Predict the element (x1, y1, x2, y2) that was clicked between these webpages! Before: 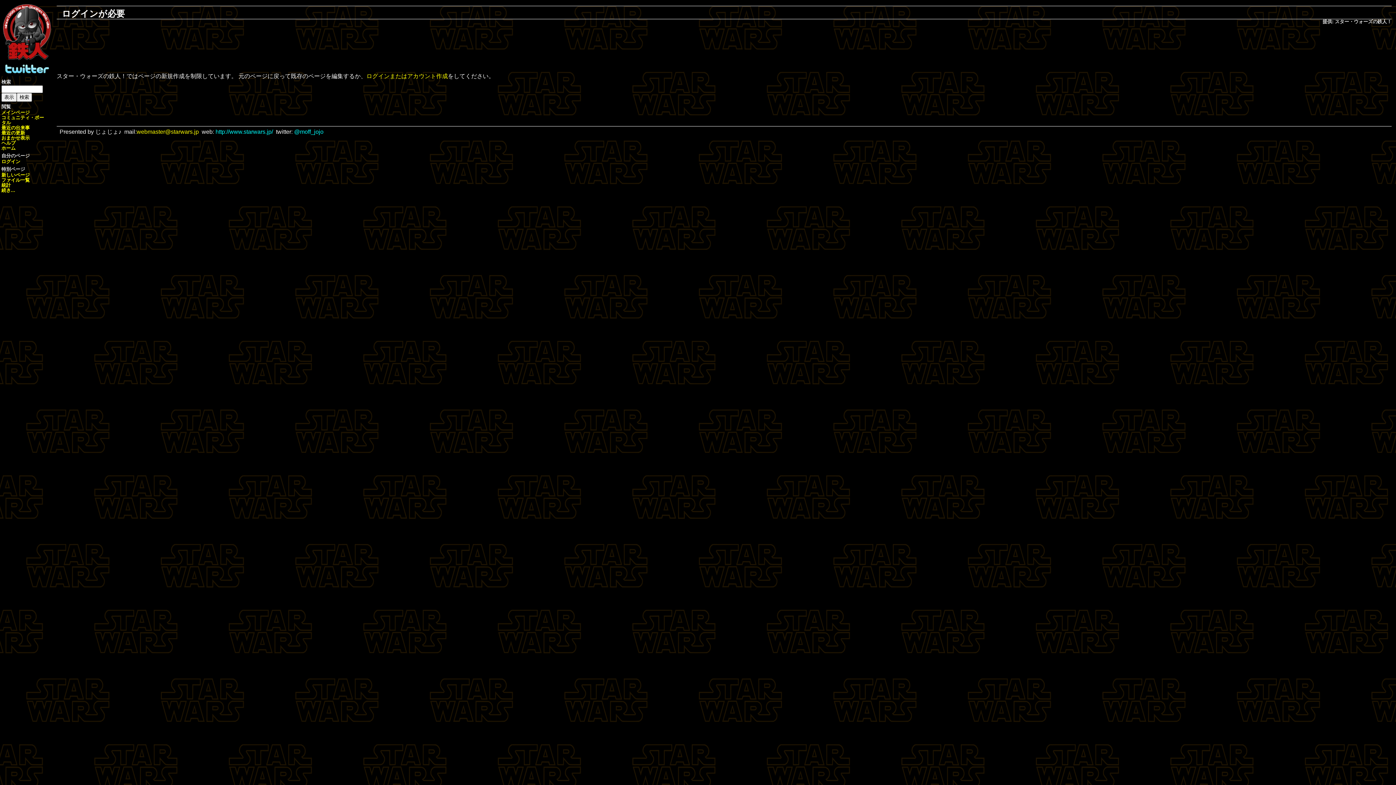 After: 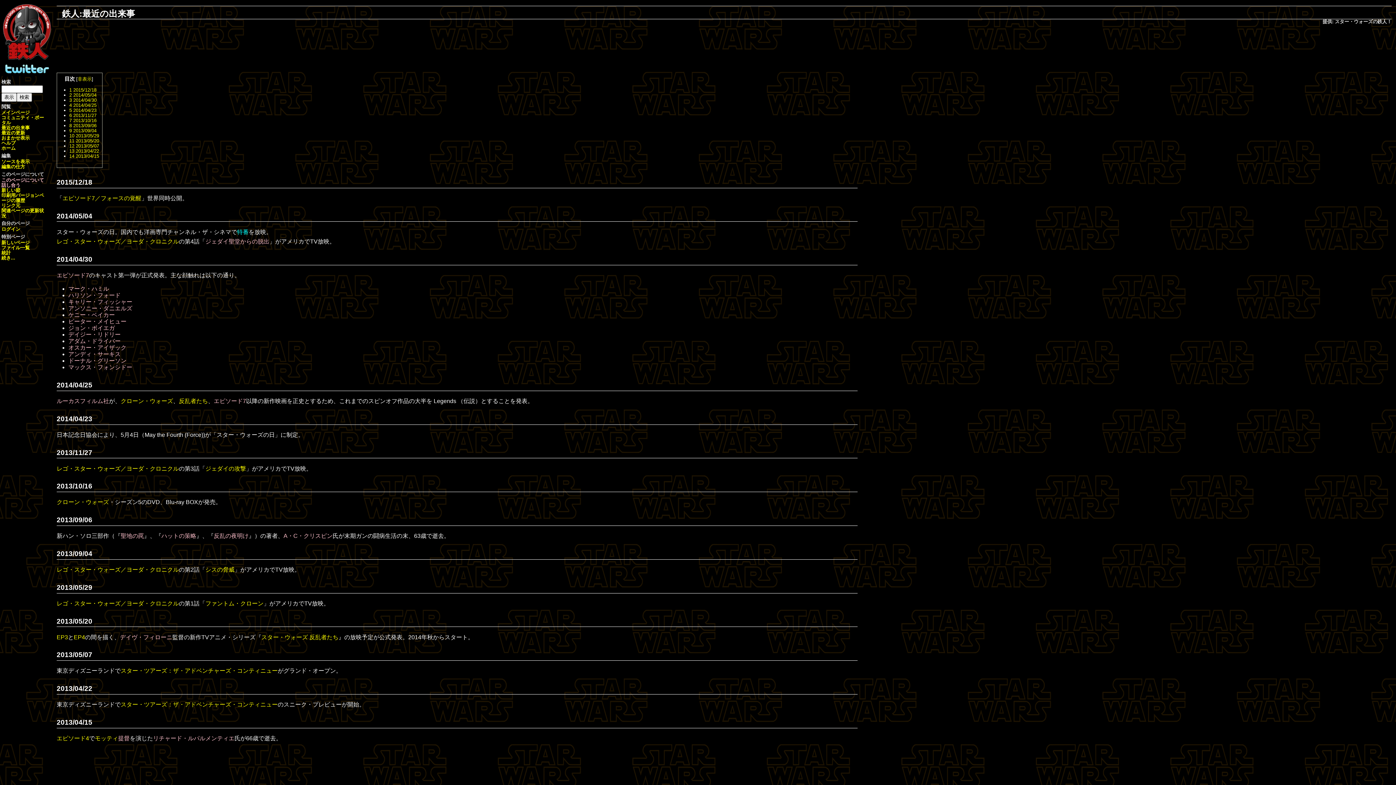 Action: bbox: (1, 125, 29, 130) label: 最近の出来事